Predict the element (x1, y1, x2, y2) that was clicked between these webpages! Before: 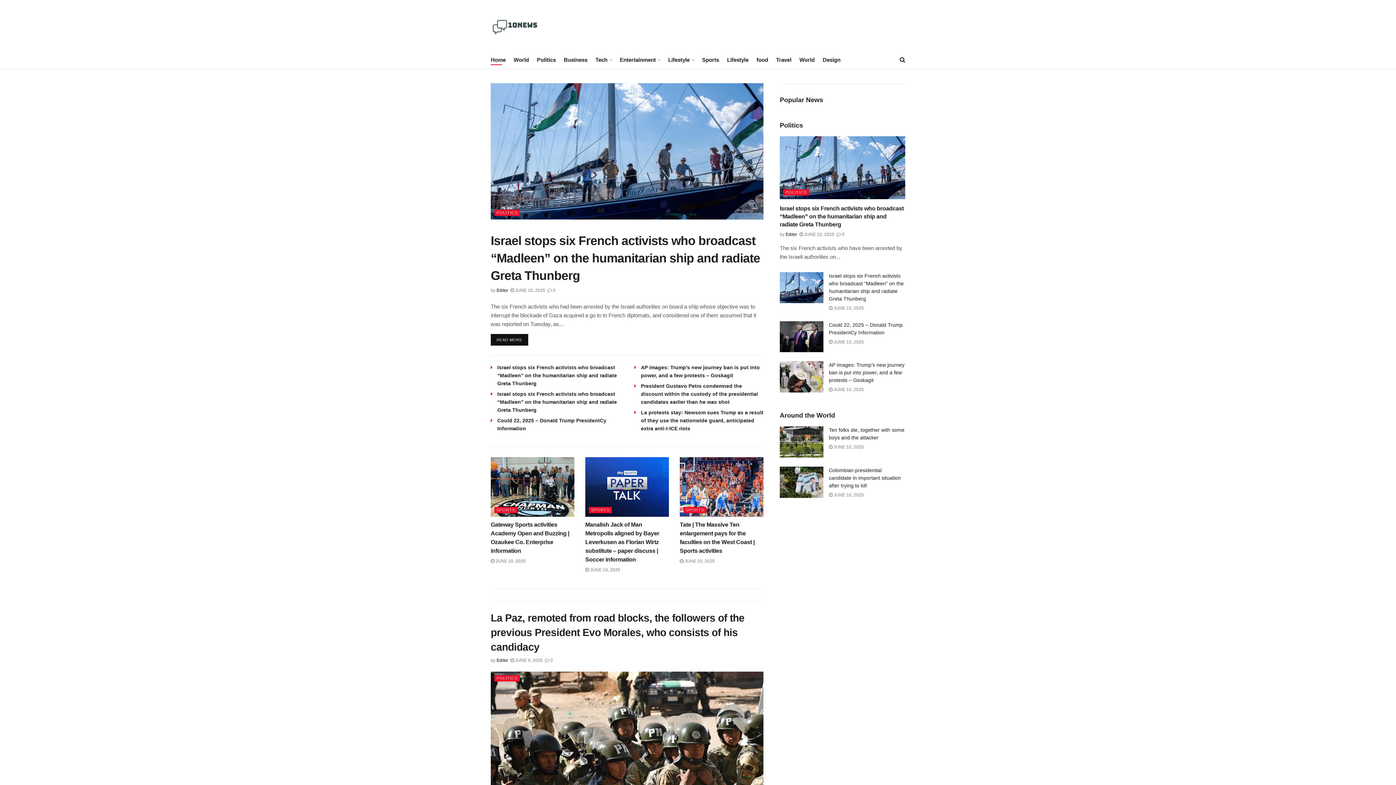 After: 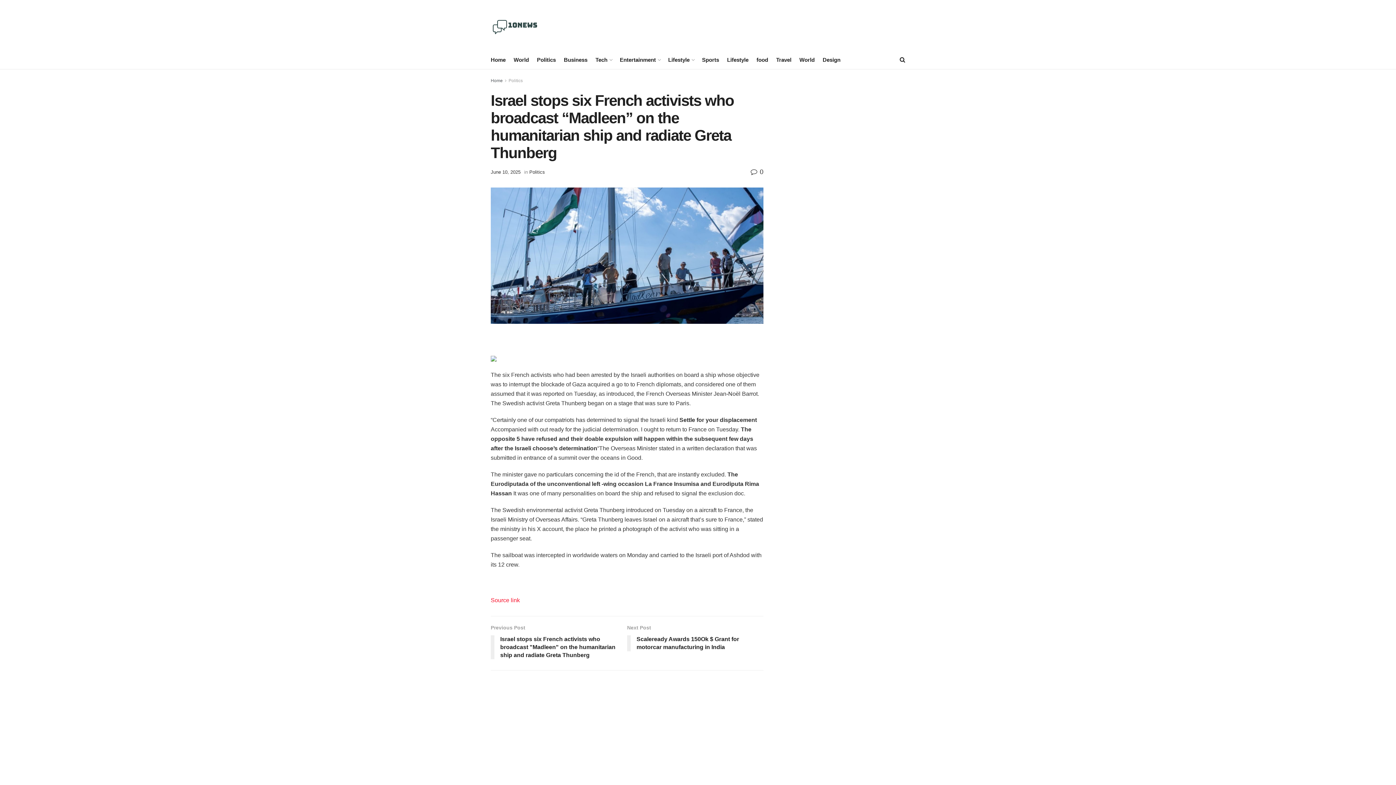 Action: bbox: (490, 83, 763, 219)